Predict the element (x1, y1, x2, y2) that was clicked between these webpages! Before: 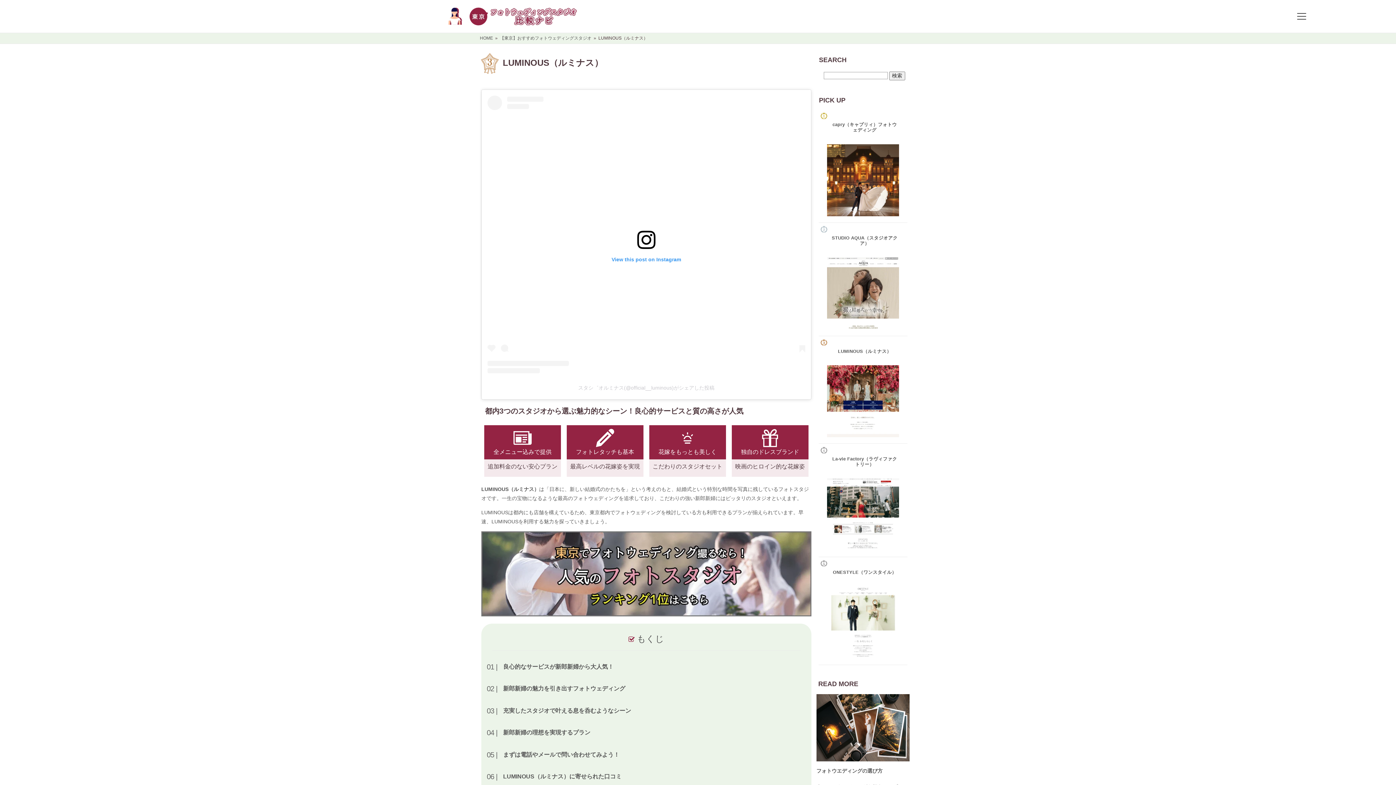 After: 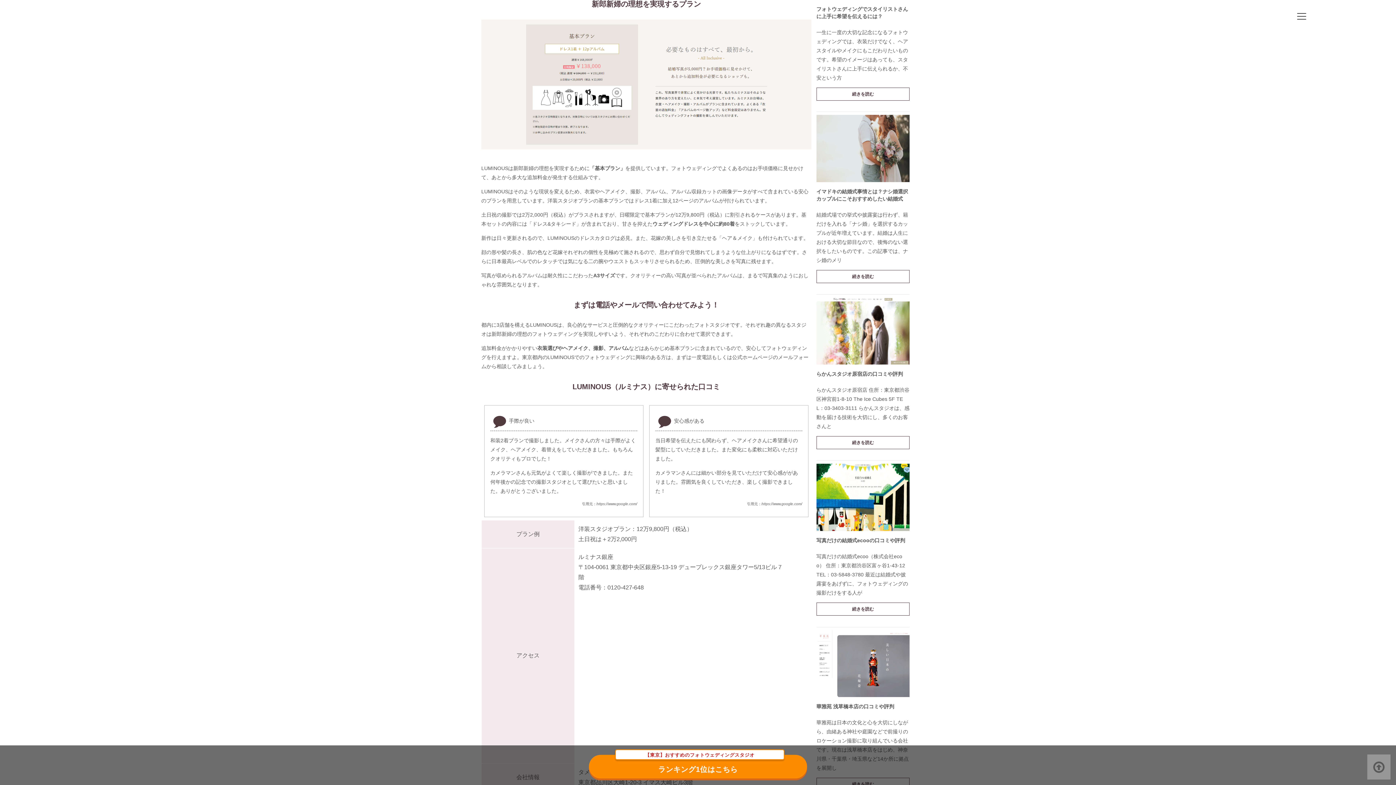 Action: bbox: (503, 729, 590, 736) label: 新郎新婦の理想を実現するプラン